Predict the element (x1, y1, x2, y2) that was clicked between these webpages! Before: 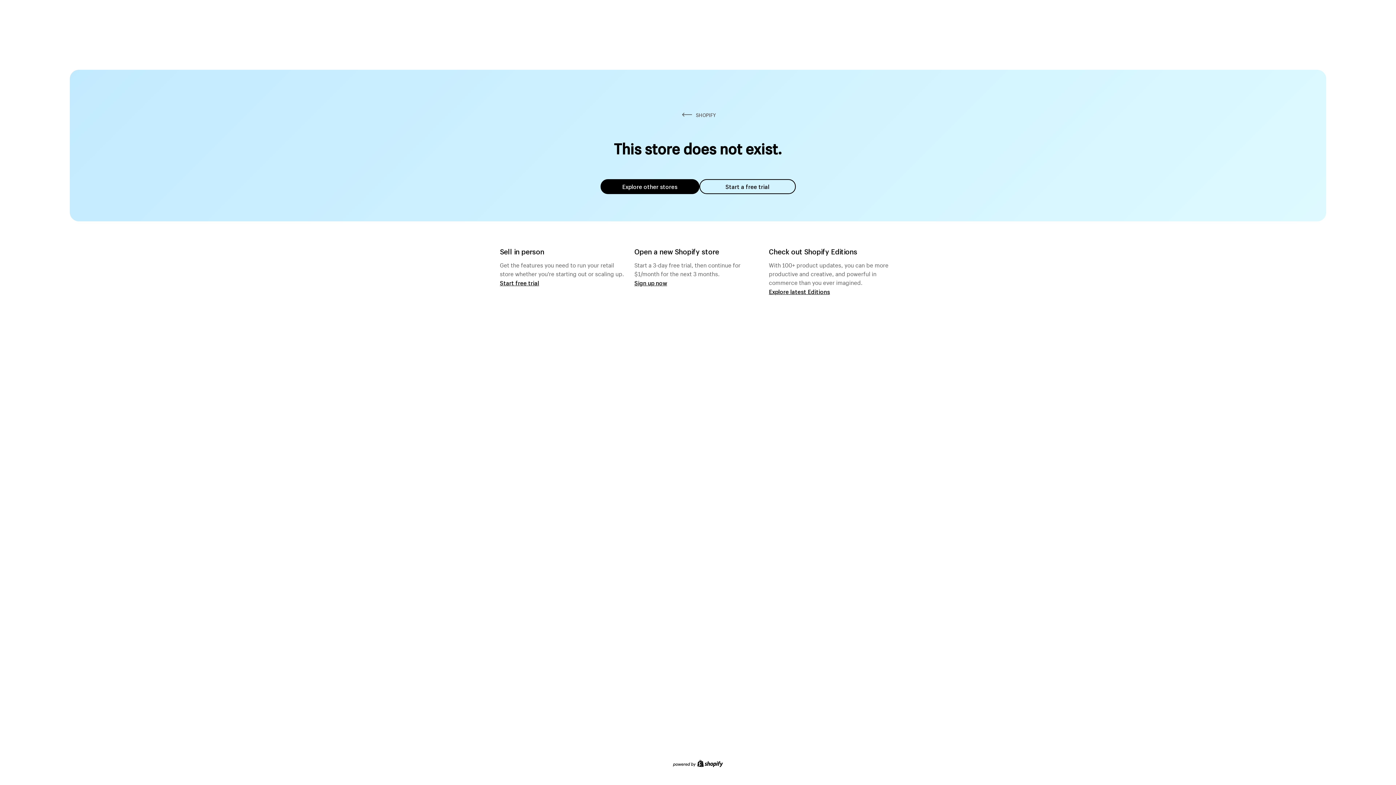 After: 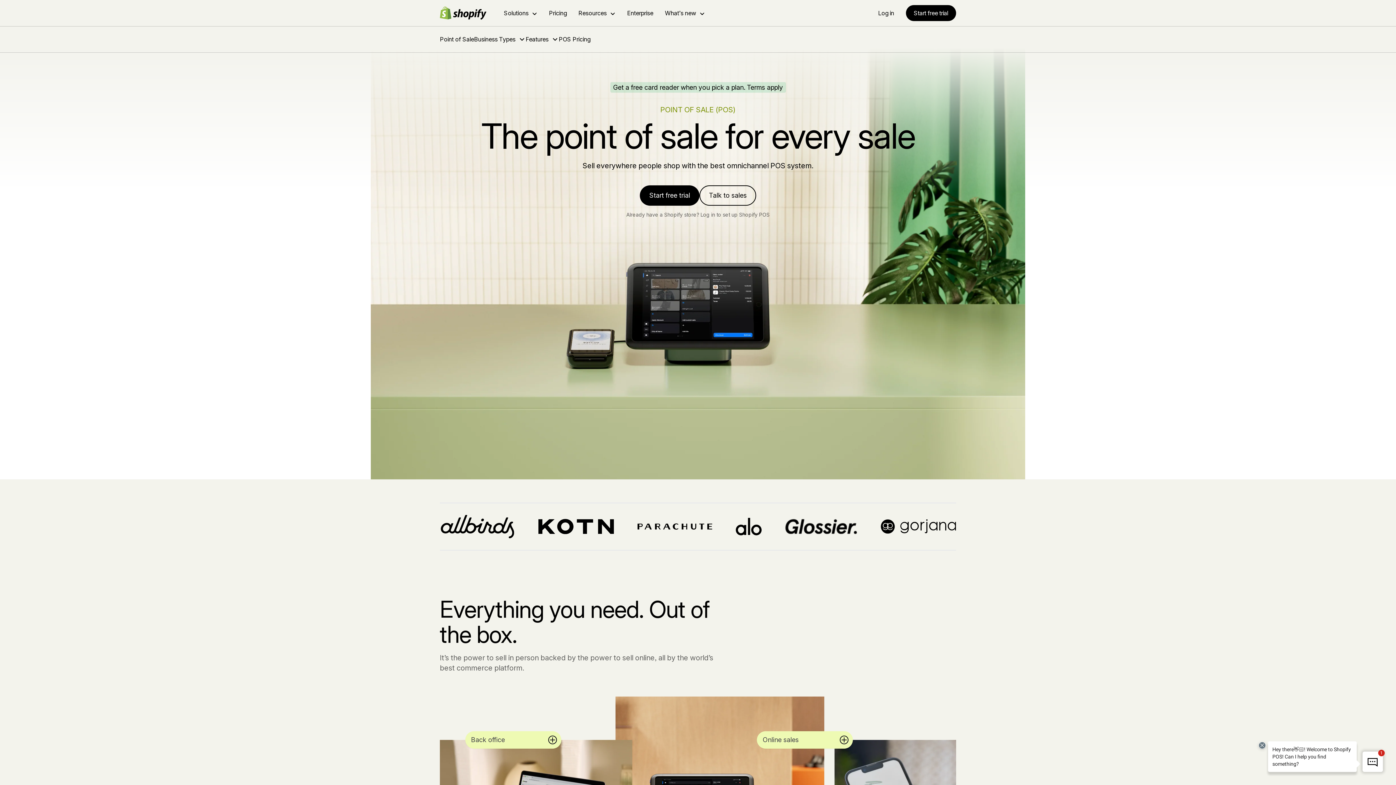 Action: label: Start free trial bbox: (500, 279, 539, 286)